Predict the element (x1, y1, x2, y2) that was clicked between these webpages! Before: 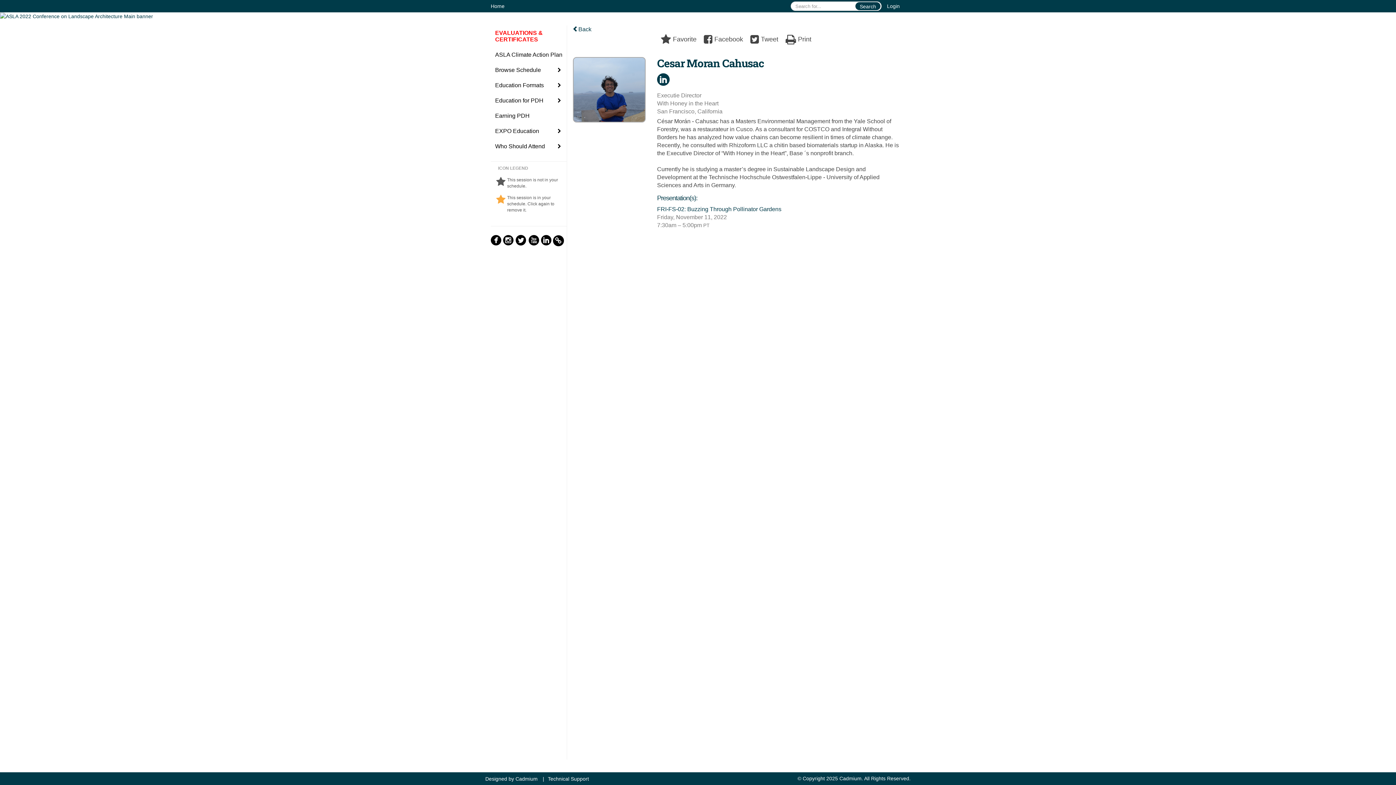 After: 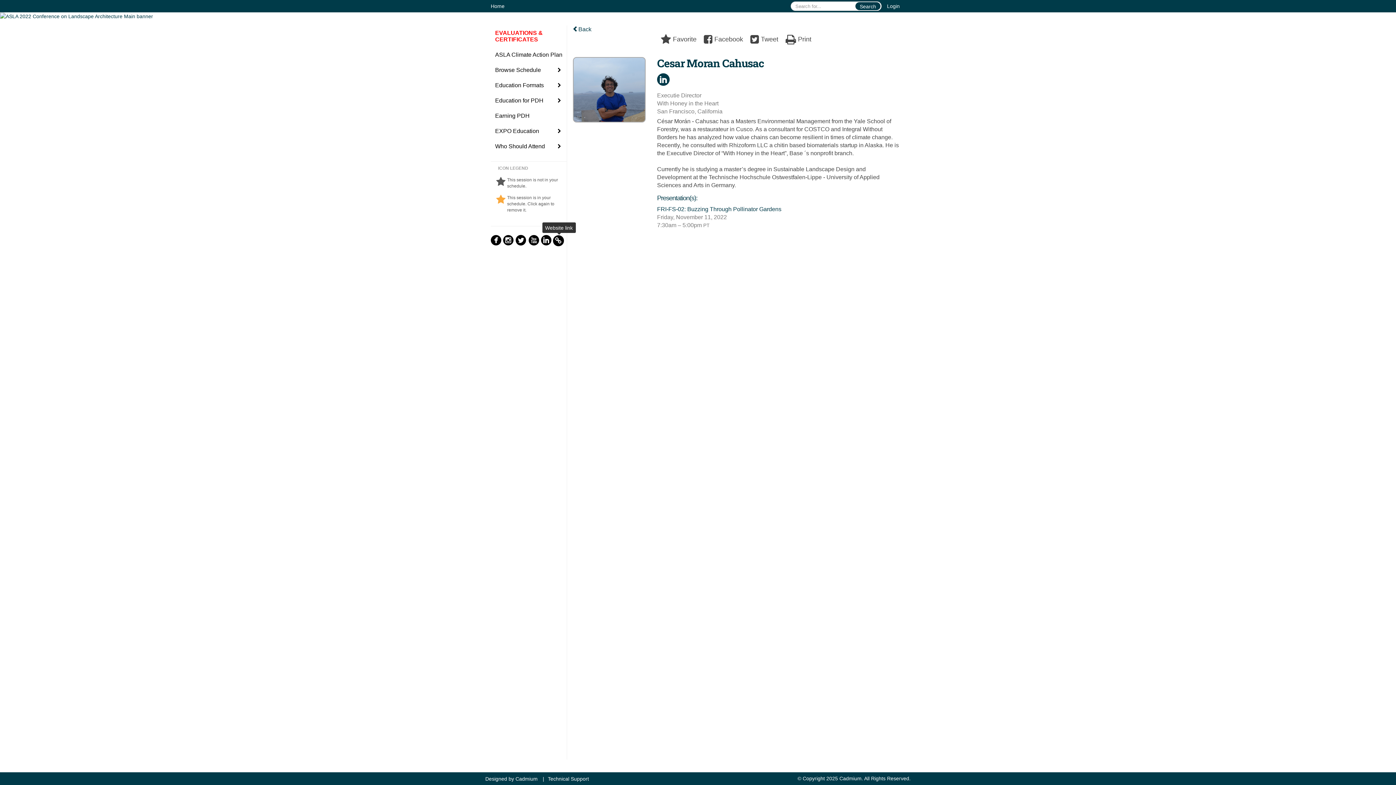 Action: bbox: (553, 235, 564, 247)